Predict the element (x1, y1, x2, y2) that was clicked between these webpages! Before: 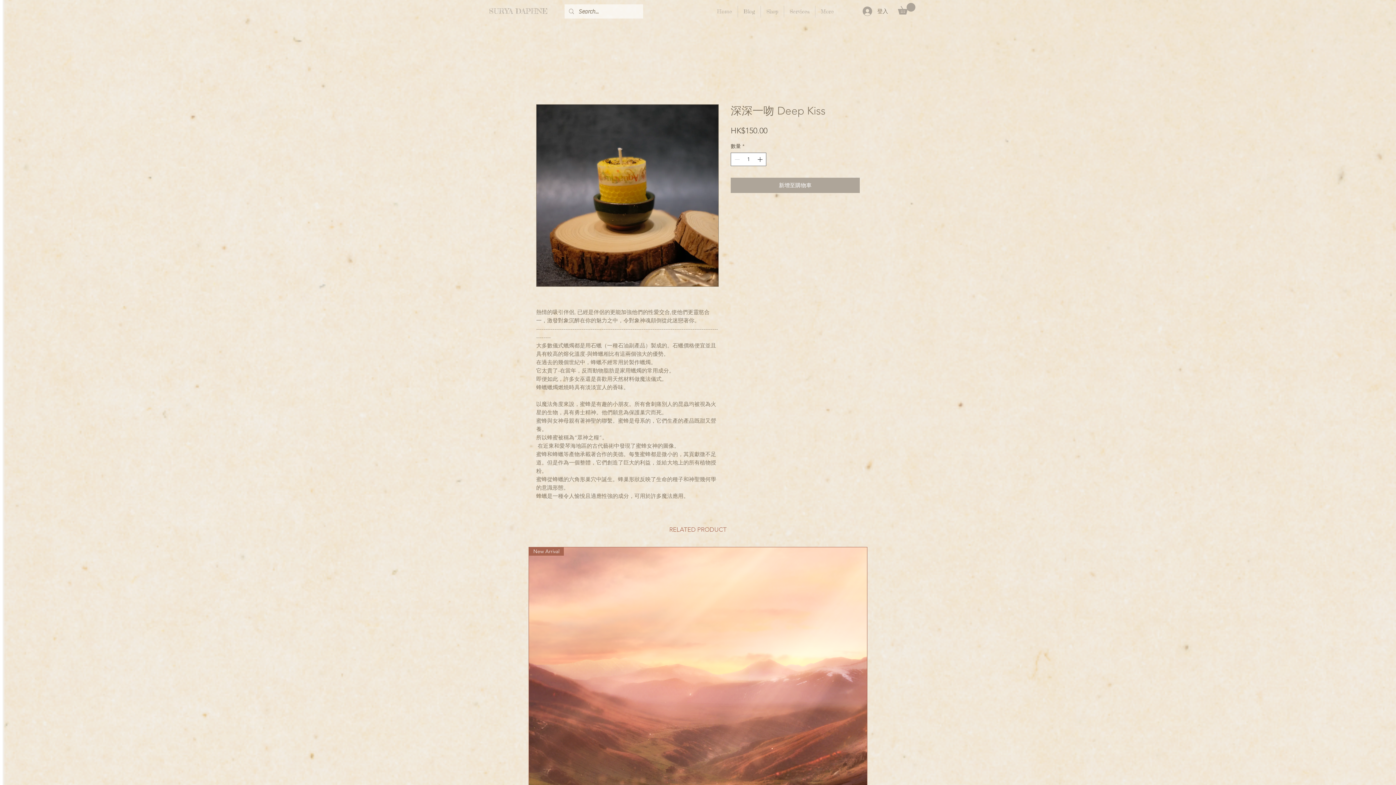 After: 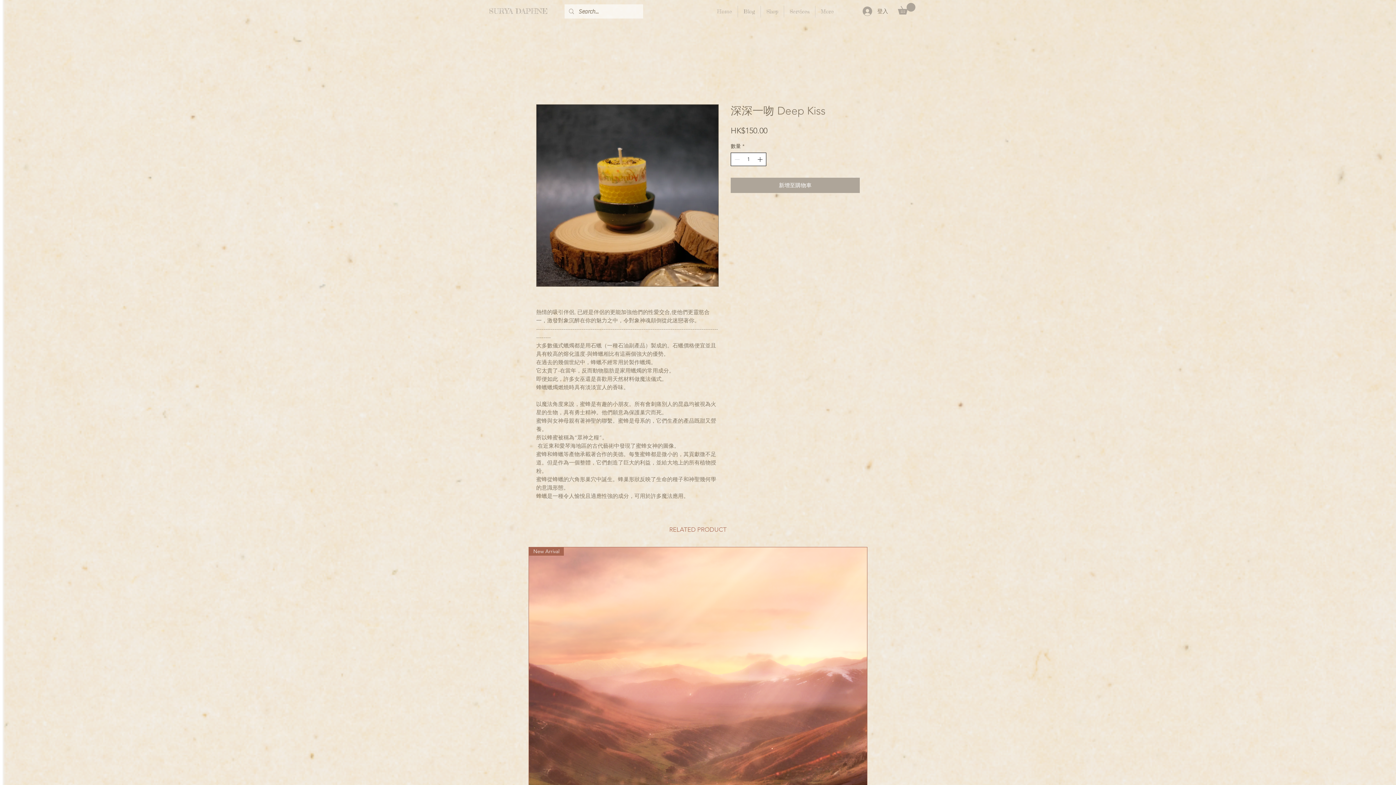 Action: bbox: (756, 153, 765, 165)